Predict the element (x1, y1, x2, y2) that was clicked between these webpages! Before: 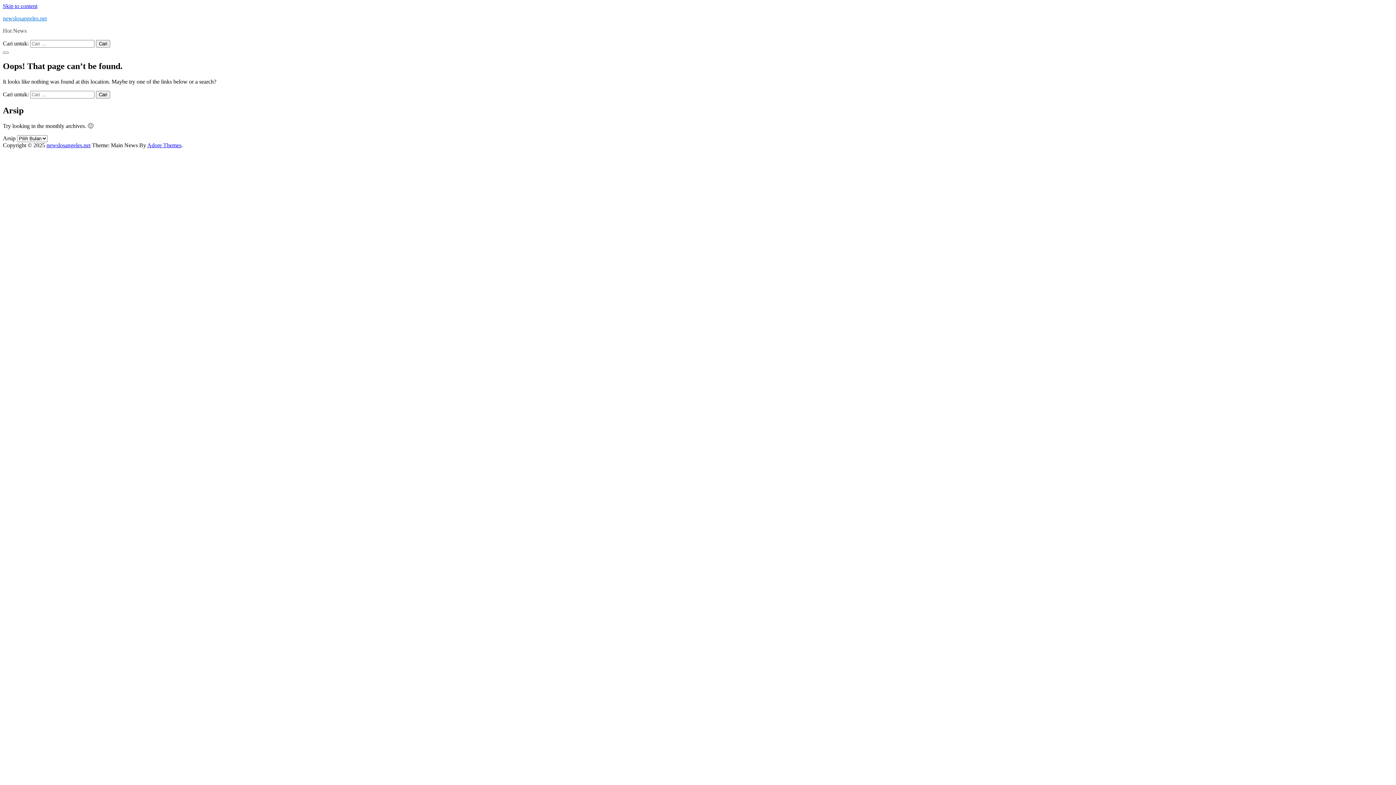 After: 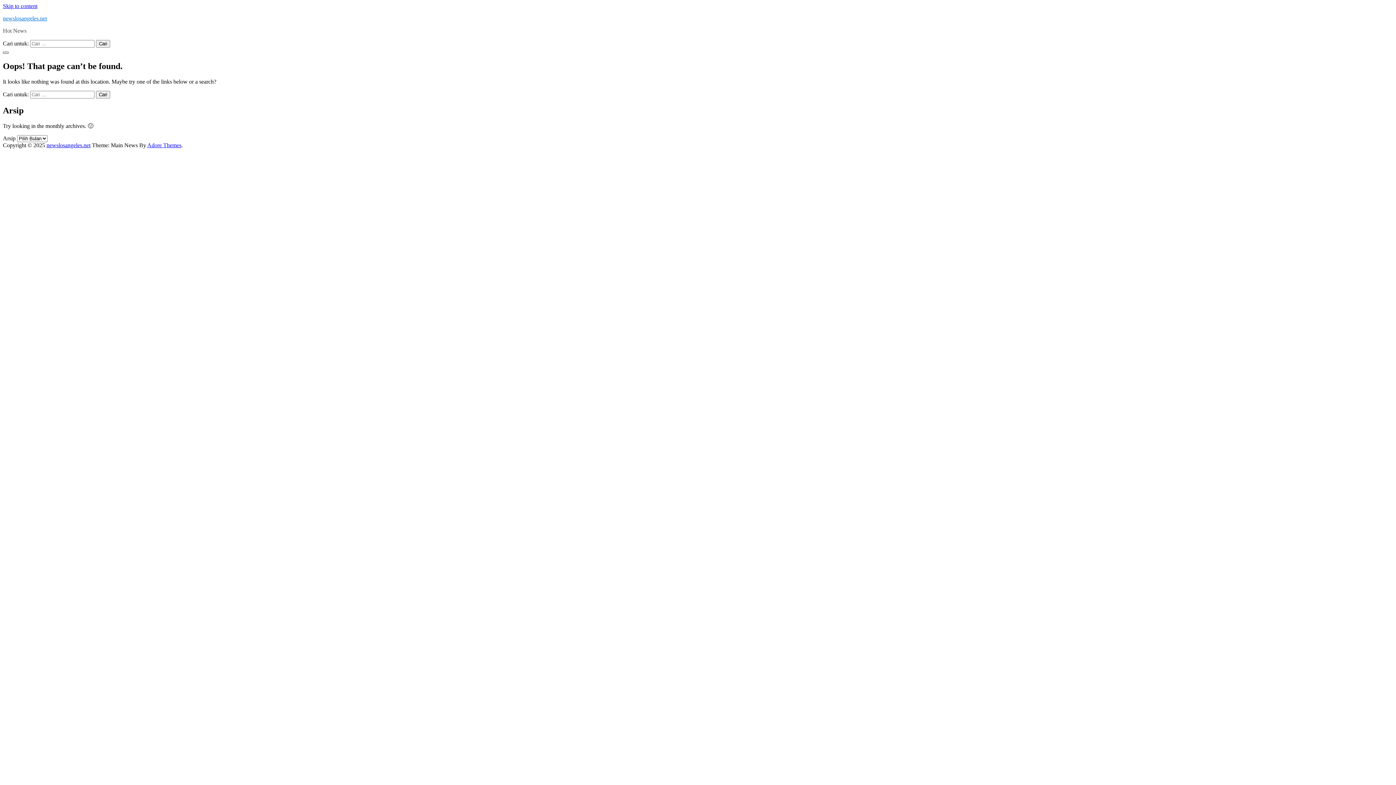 Action: bbox: (2, 51, 8, 53)